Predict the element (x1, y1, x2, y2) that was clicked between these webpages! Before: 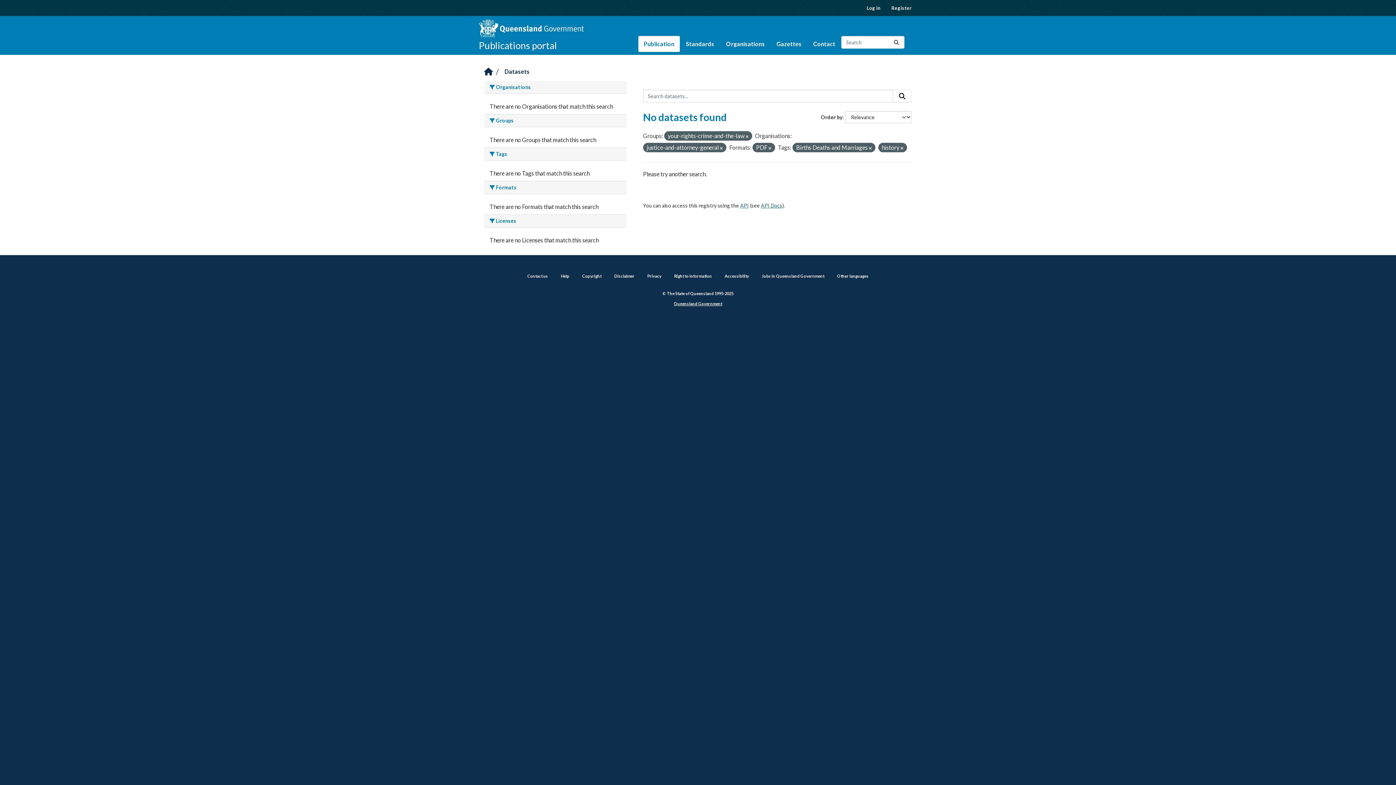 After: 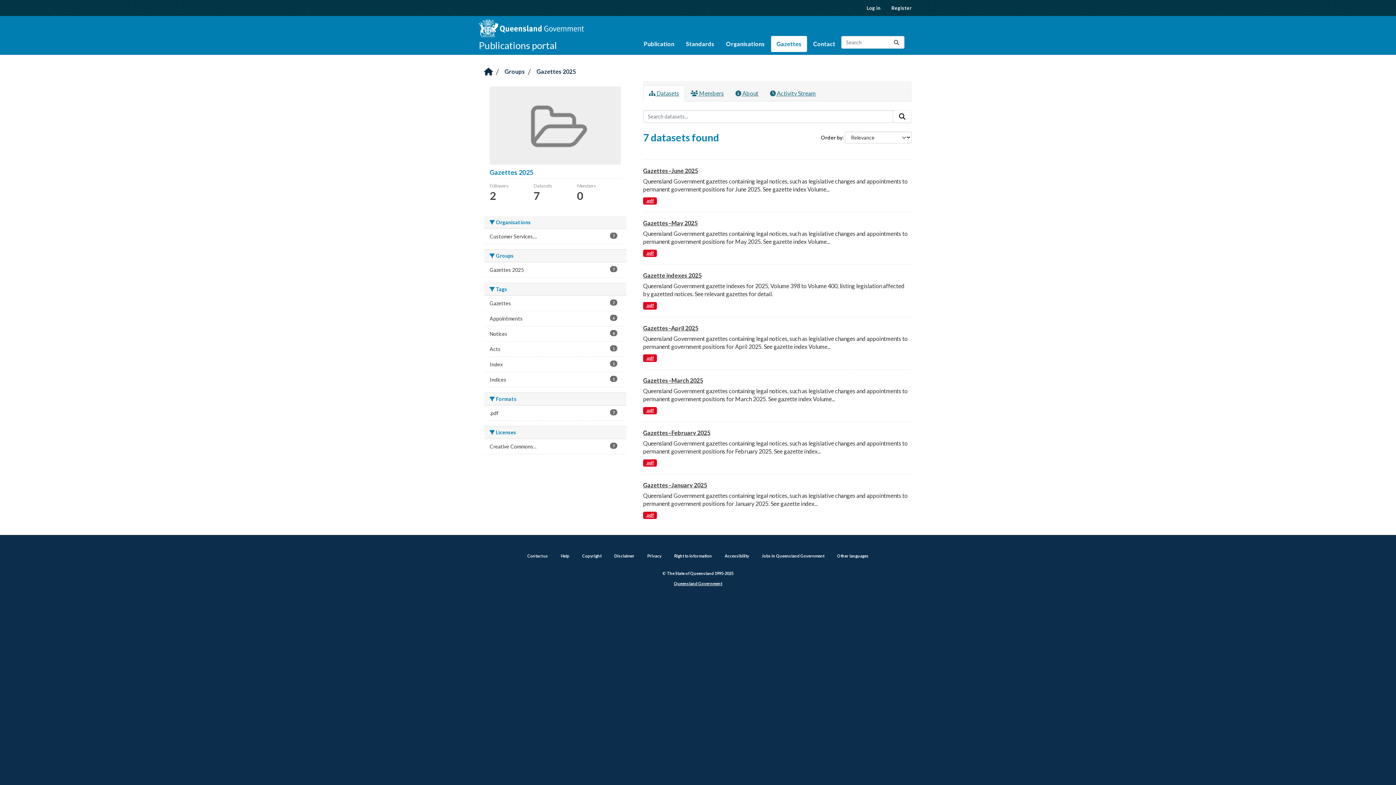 Action: label: Gazettes bbox: (771, 36, 807, 52)